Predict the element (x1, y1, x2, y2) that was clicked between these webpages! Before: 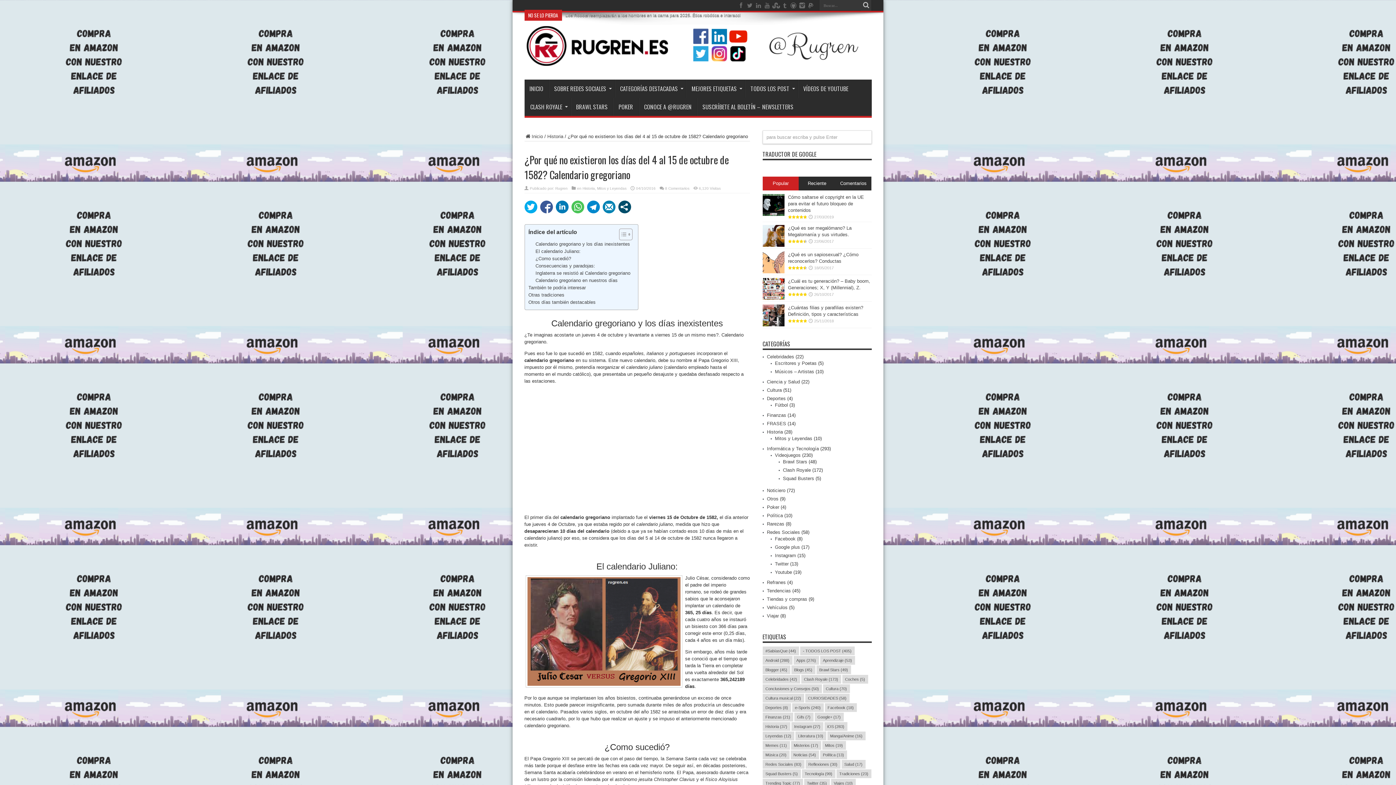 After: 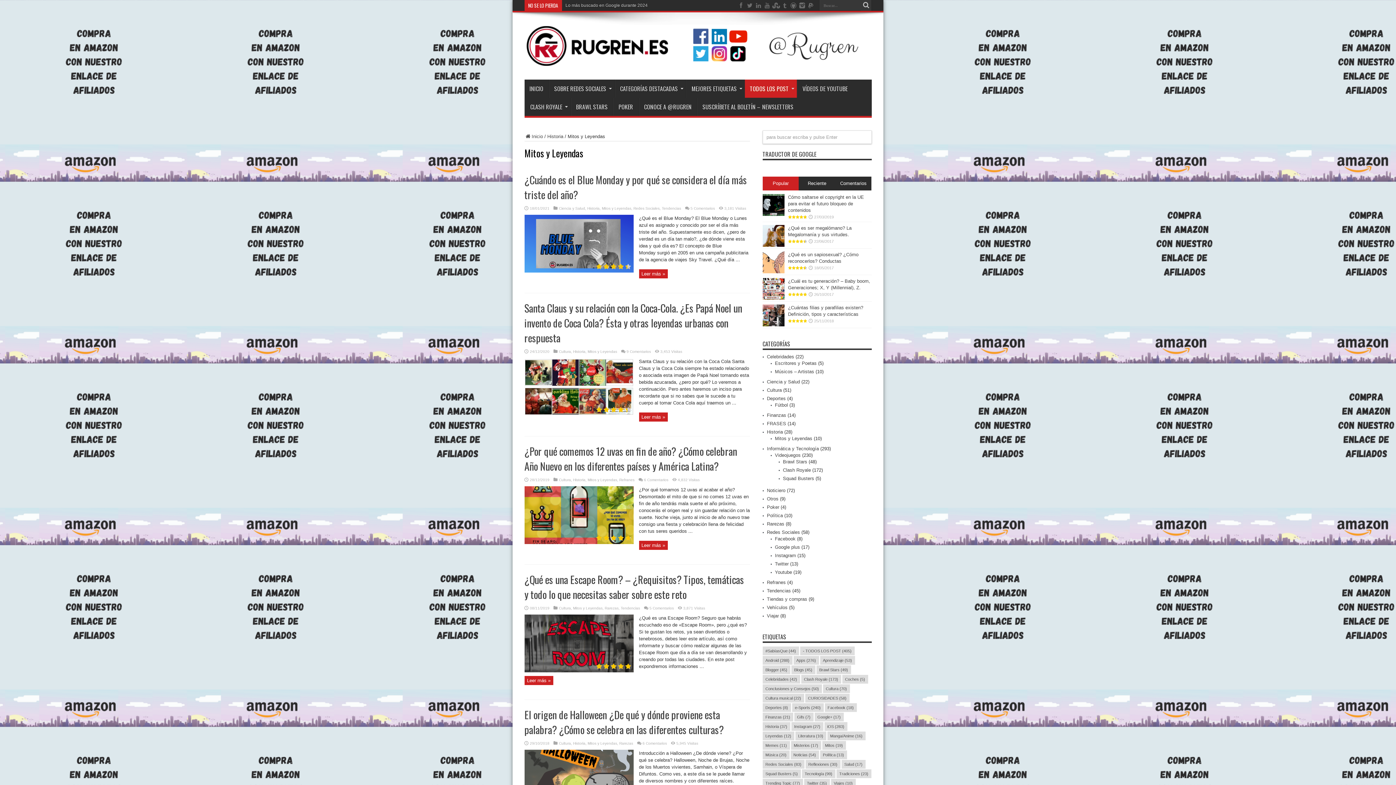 Action: bbox: (597, 186, 626, 190) label: Mitos y Leyendas